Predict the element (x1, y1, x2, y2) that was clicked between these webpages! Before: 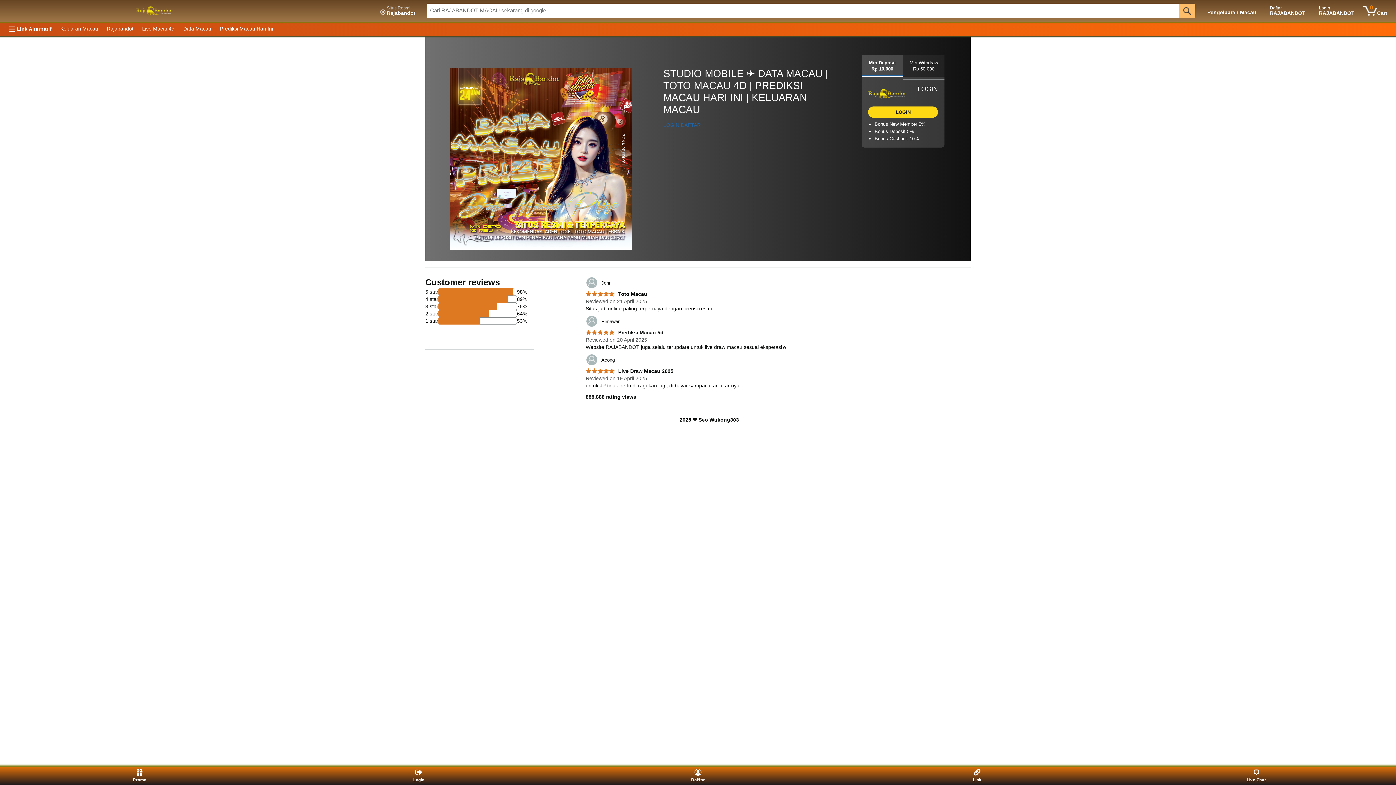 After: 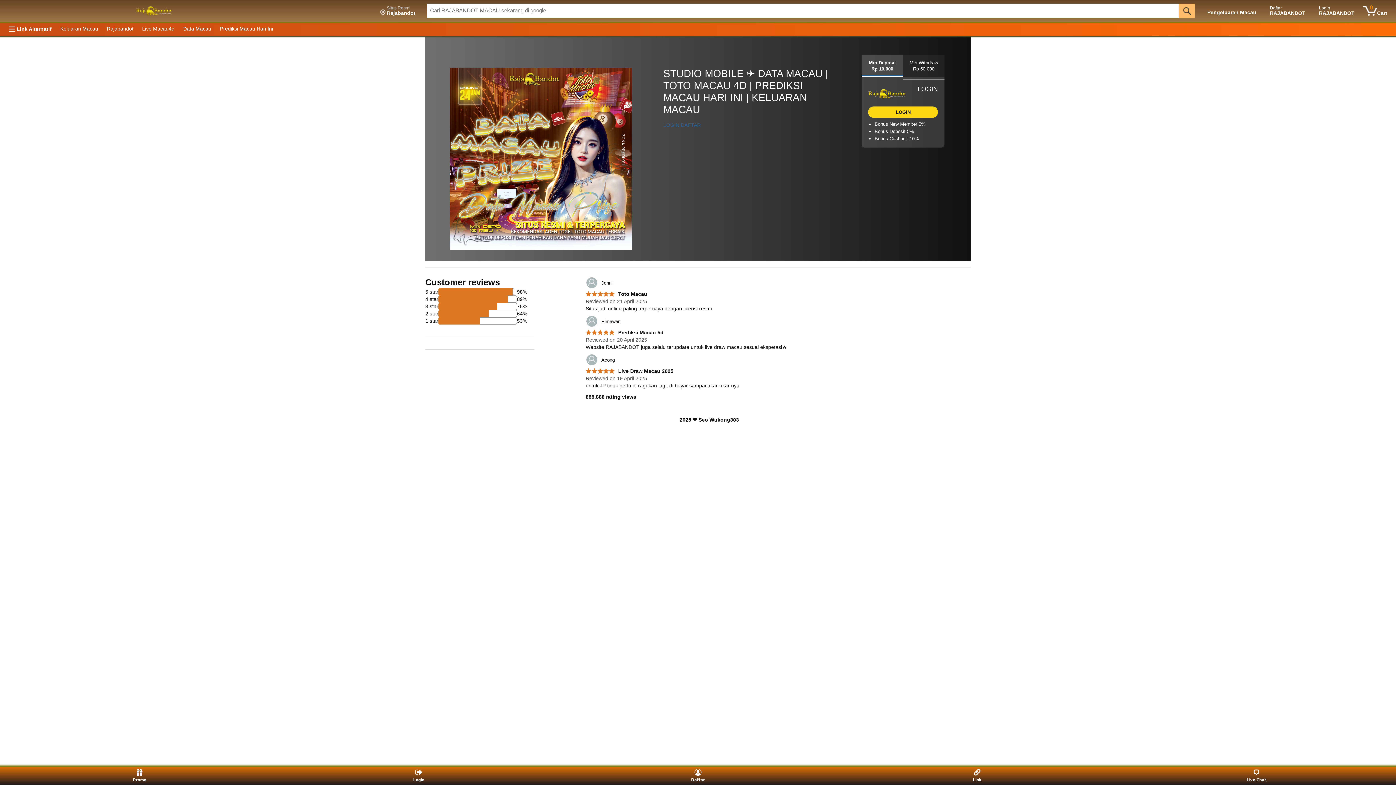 Action: label: 5.0 out of 5 stars
 Prediksi Macau 5d bbox: (585, 329, 663, 335)